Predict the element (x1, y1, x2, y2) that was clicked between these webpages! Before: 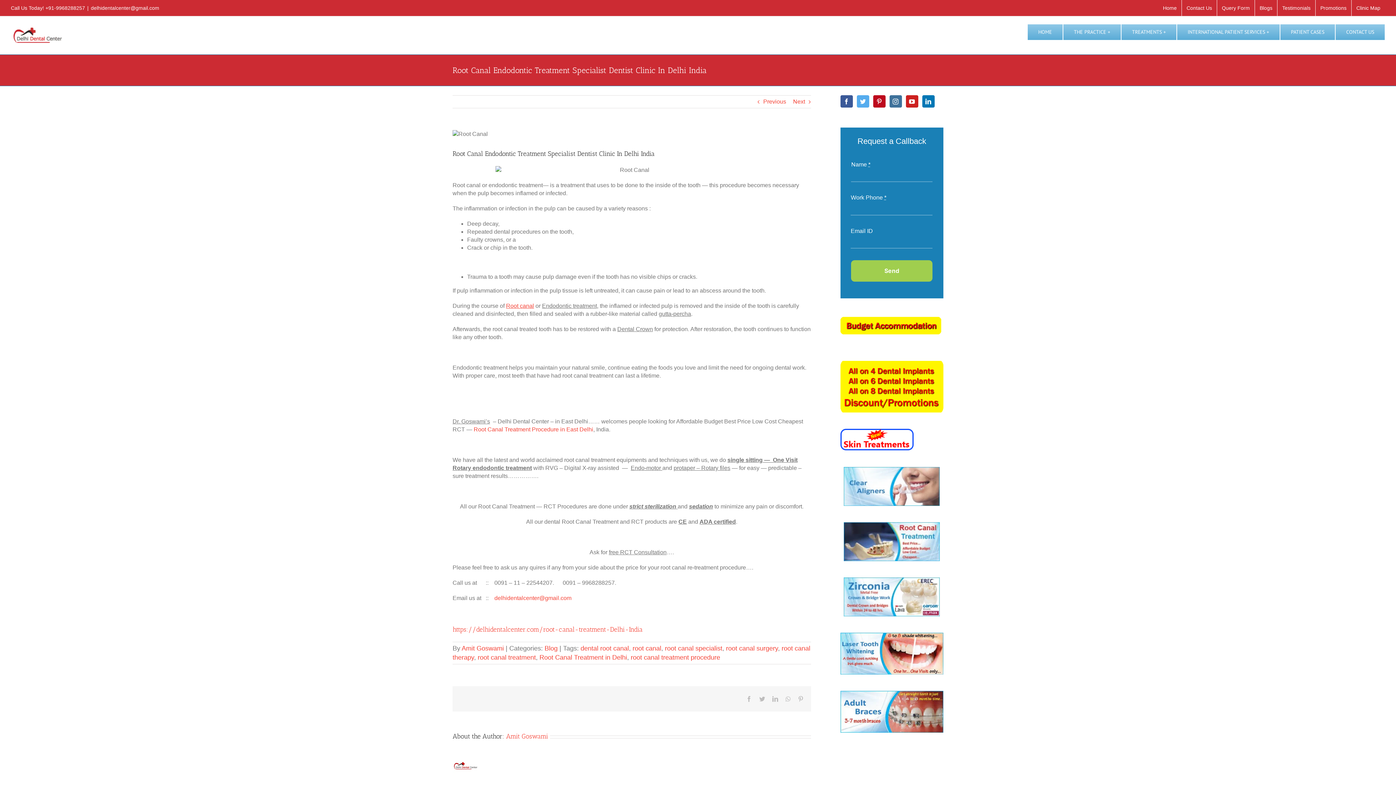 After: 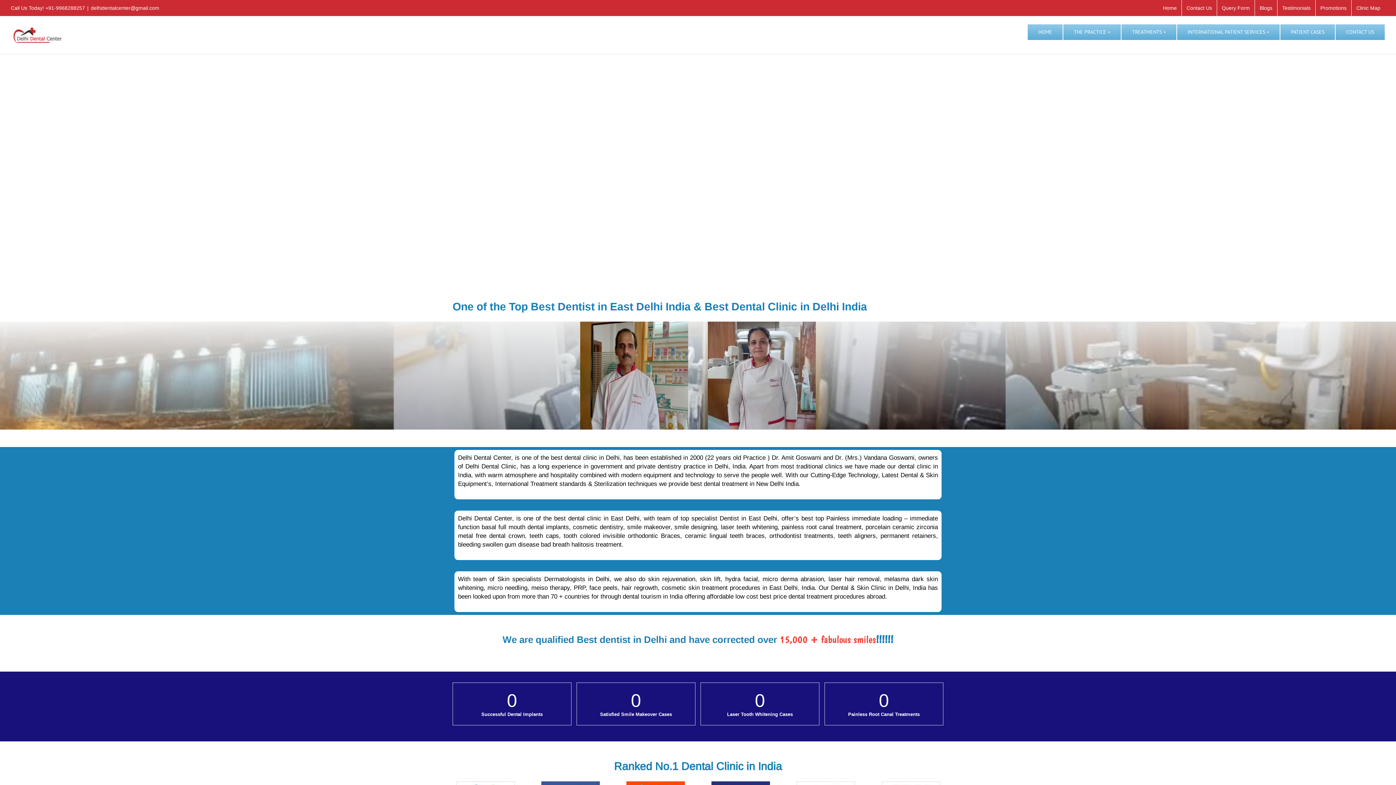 Action: bbox: (506, 302, 534, 309) label: Root canal